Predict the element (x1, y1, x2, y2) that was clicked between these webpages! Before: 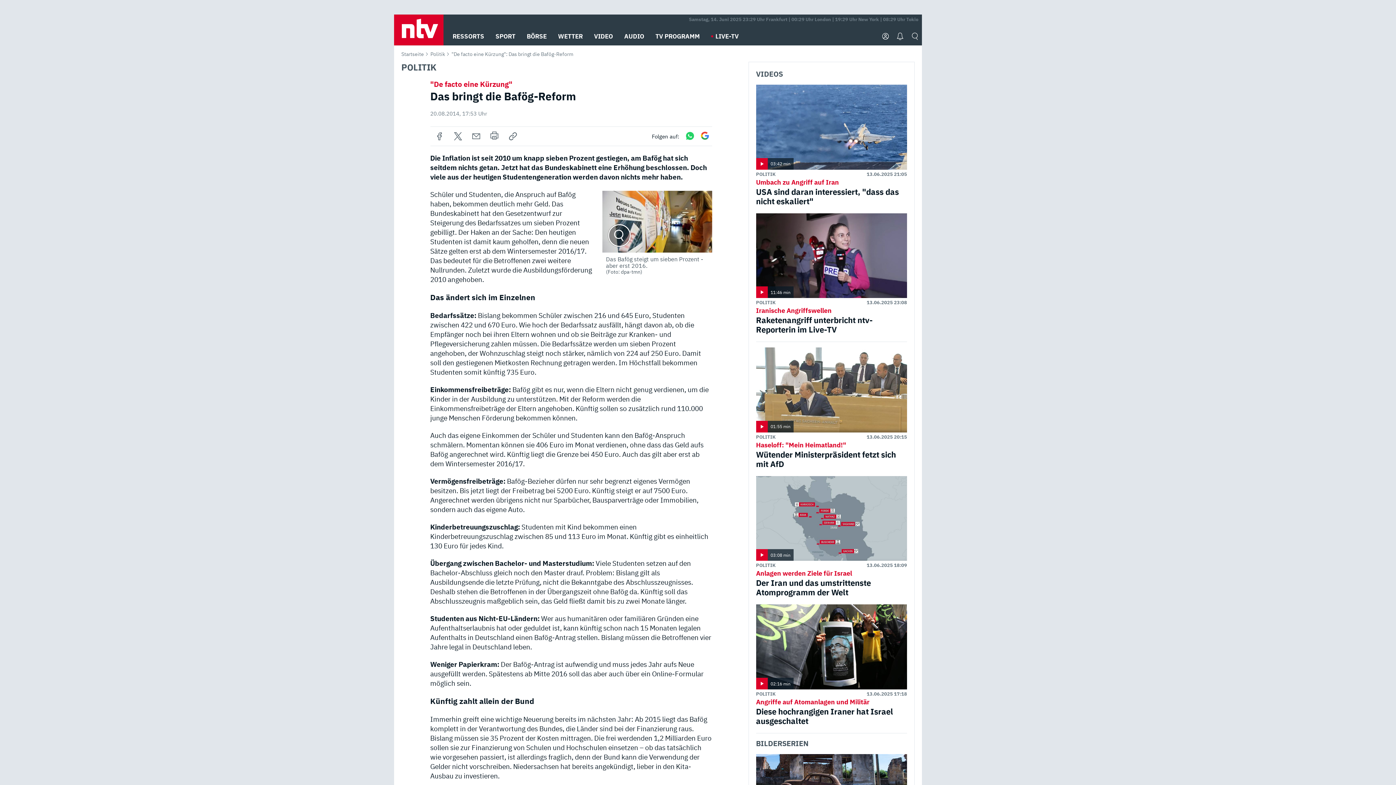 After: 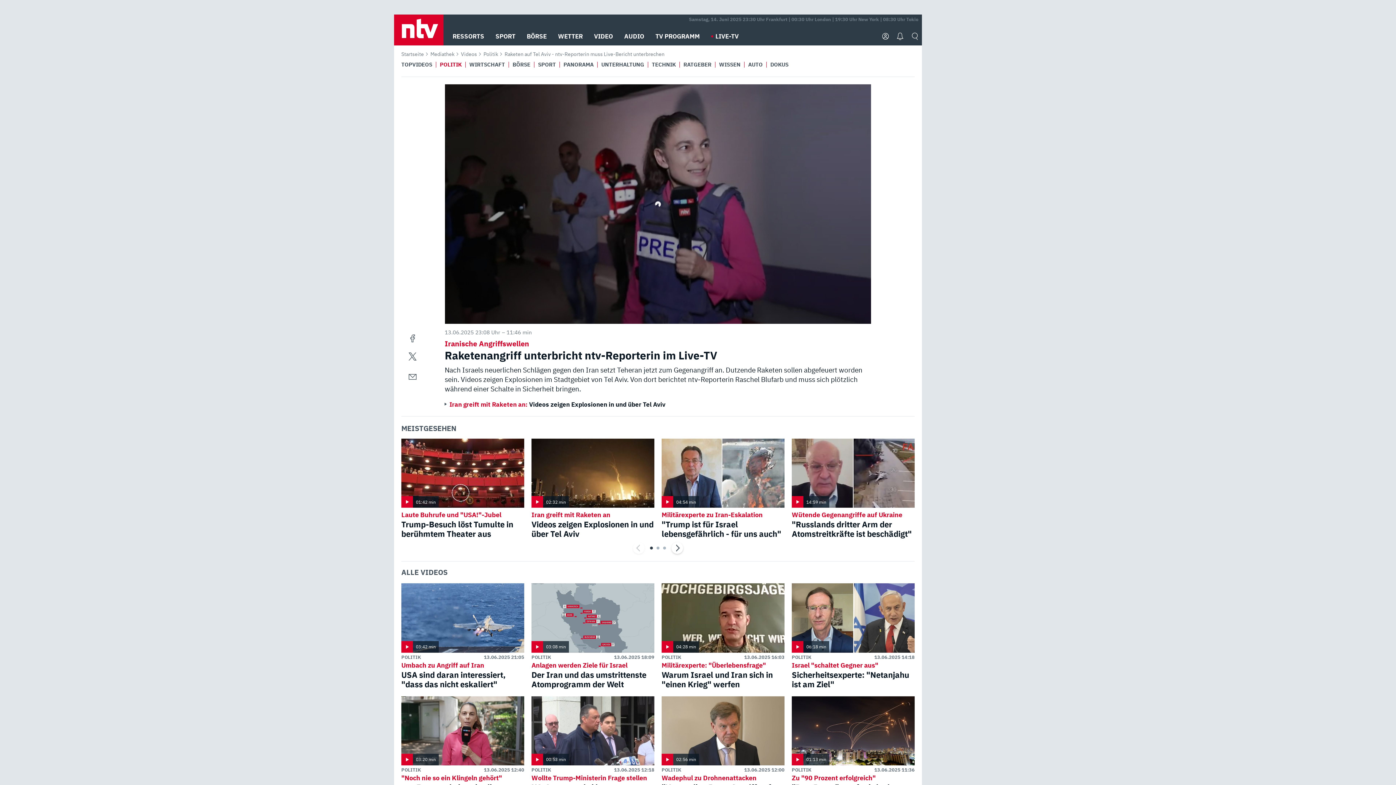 Action: bbox: (756, 213, 907, 298) label: 11:46 min